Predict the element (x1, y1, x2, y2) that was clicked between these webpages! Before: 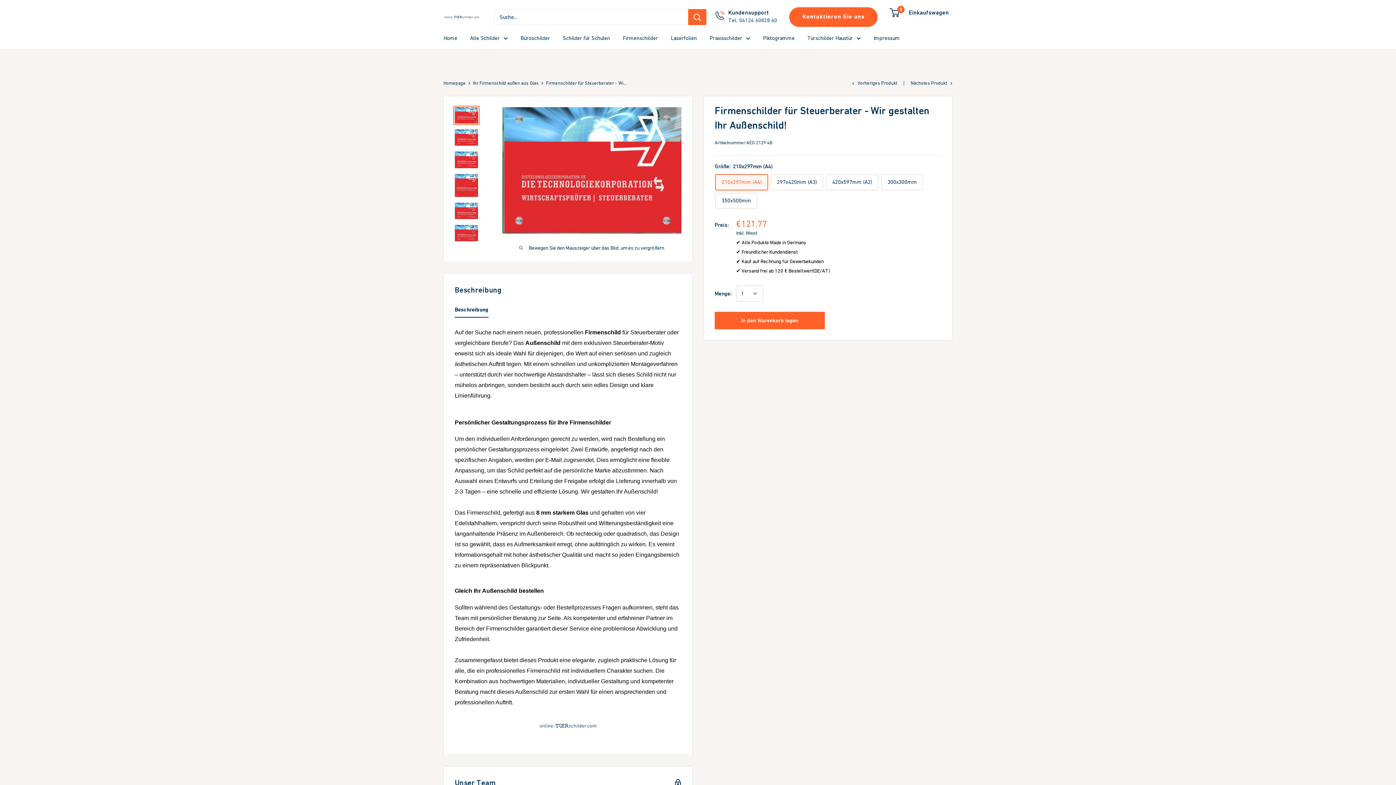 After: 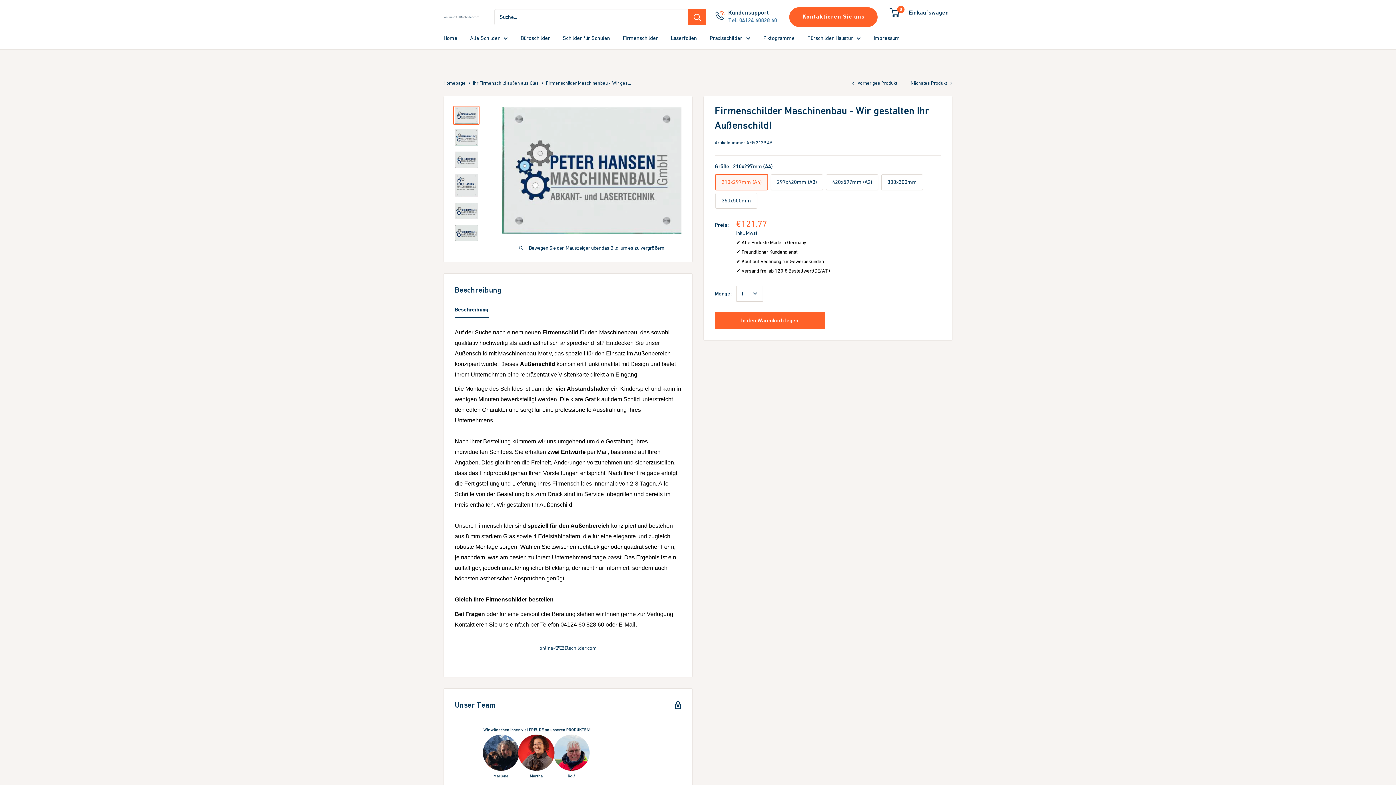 Action: bbox: (852, 80, 897, 85) label: Vorheriges Produkt